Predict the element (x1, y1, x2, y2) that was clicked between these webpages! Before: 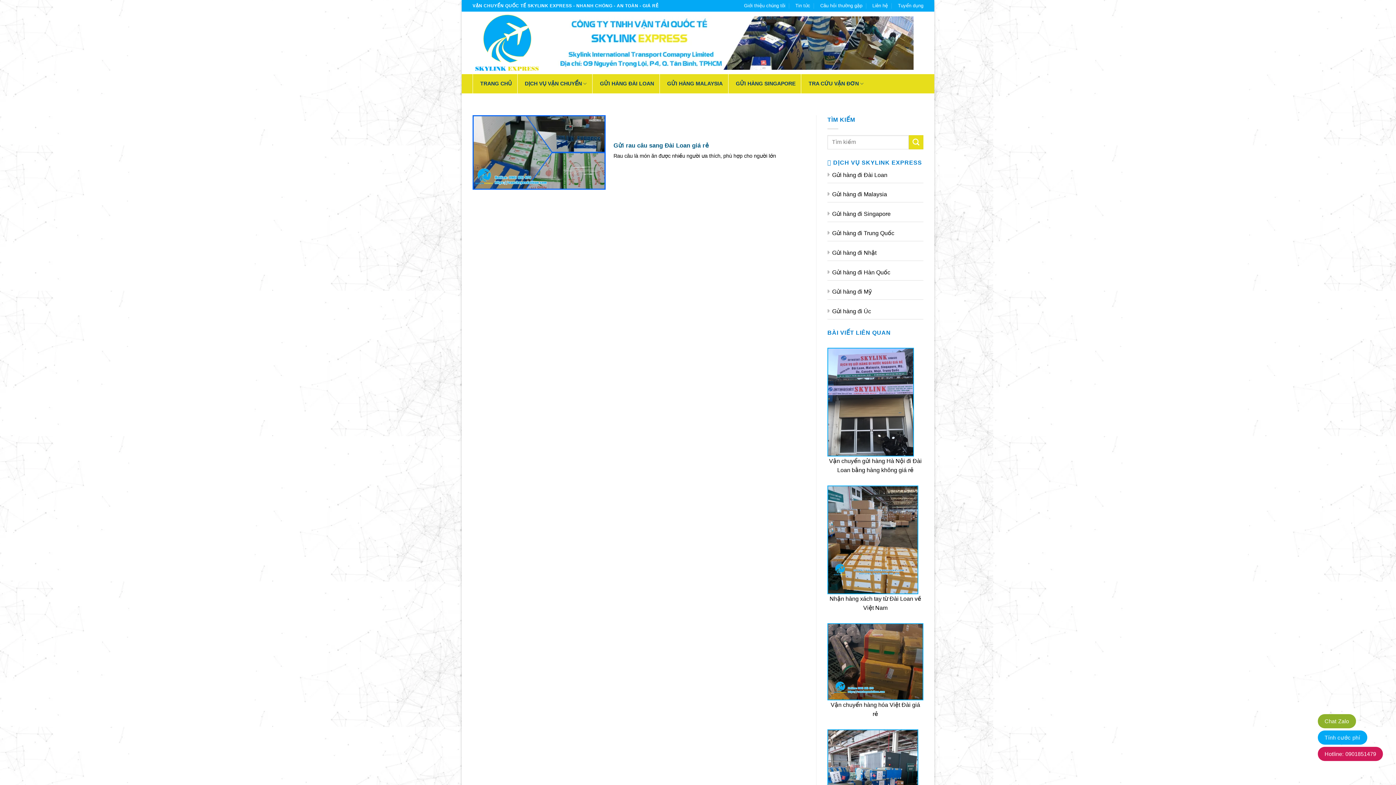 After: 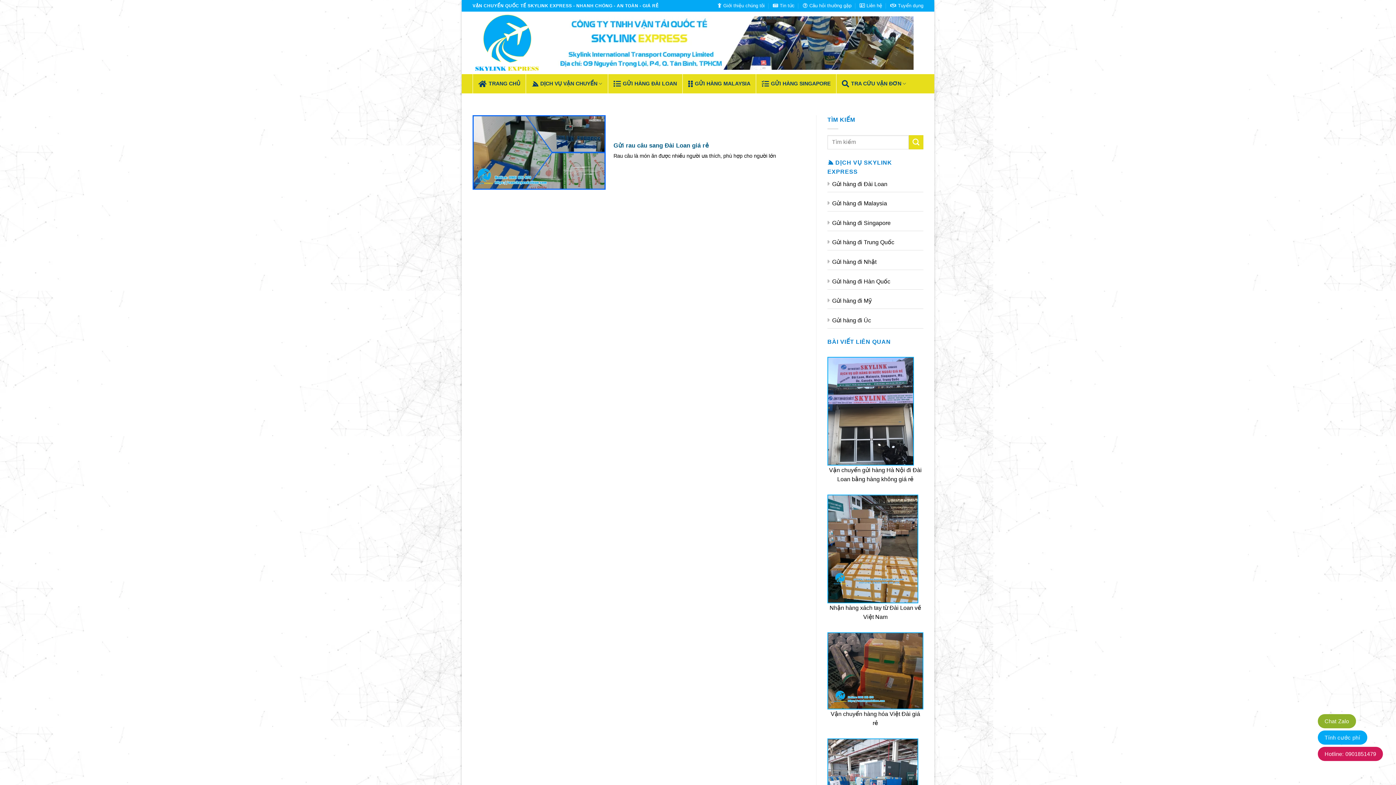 Action: label: TRA CỨU VẬN ĐƠN bbox: (801, 74, 869, 93)